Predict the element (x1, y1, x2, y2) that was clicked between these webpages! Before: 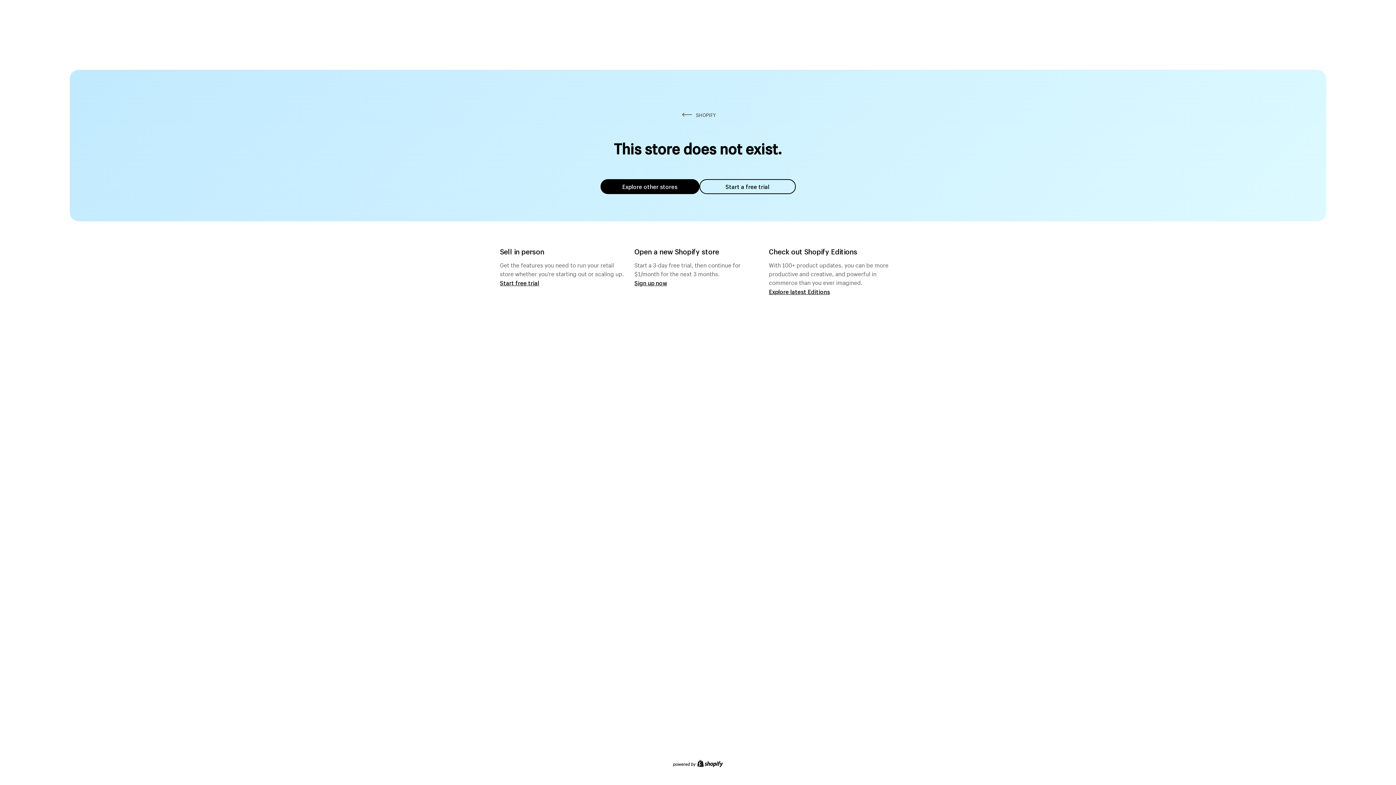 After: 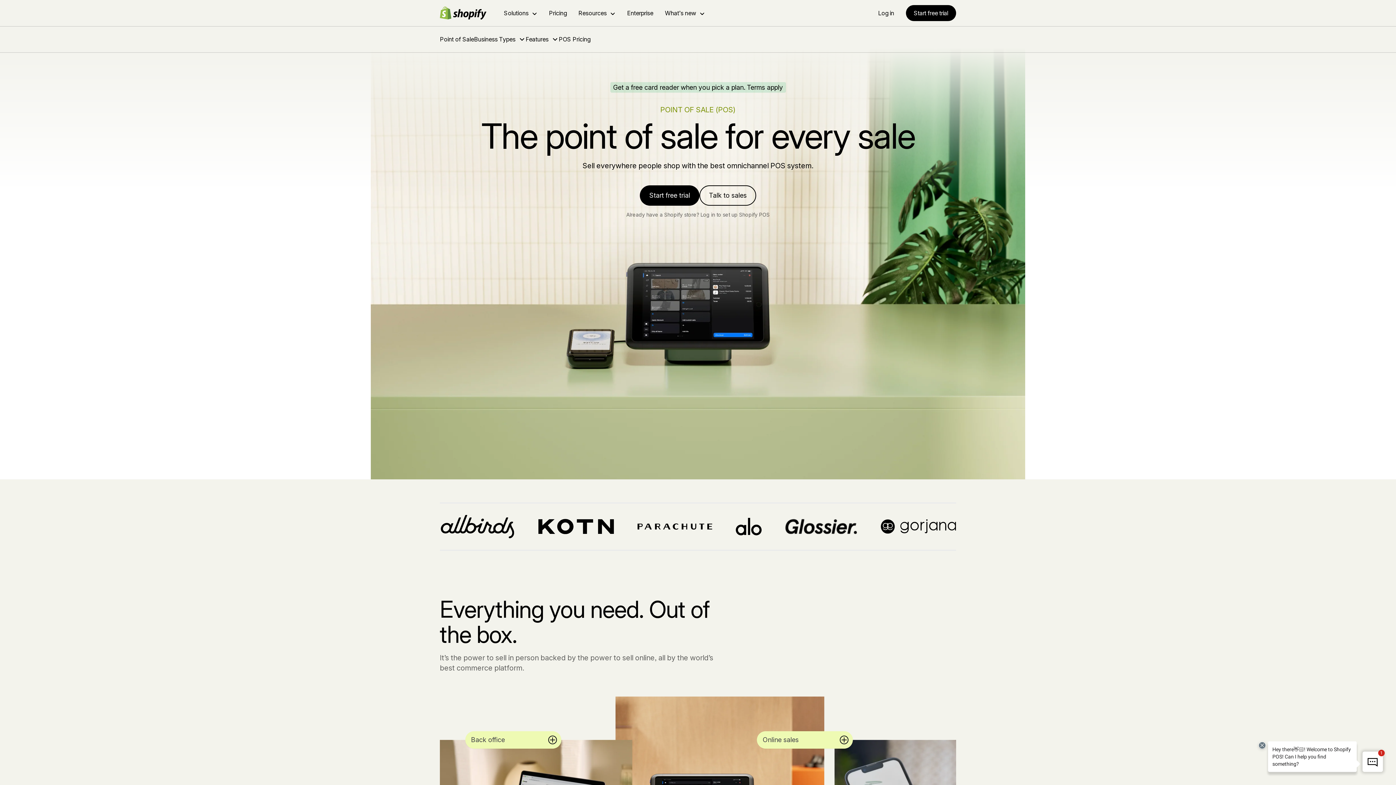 Action: bbox: (500, 279, 539, 286) label: Start free trial